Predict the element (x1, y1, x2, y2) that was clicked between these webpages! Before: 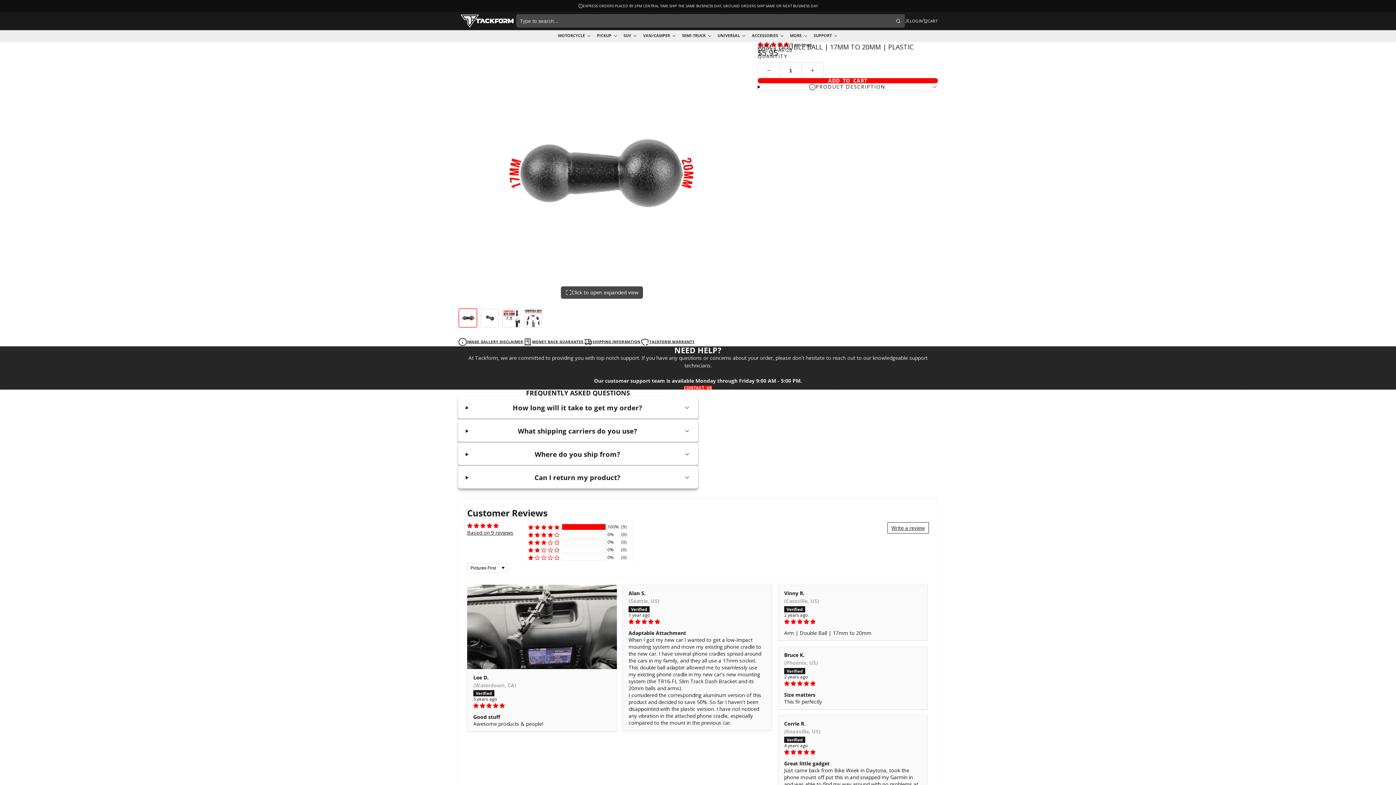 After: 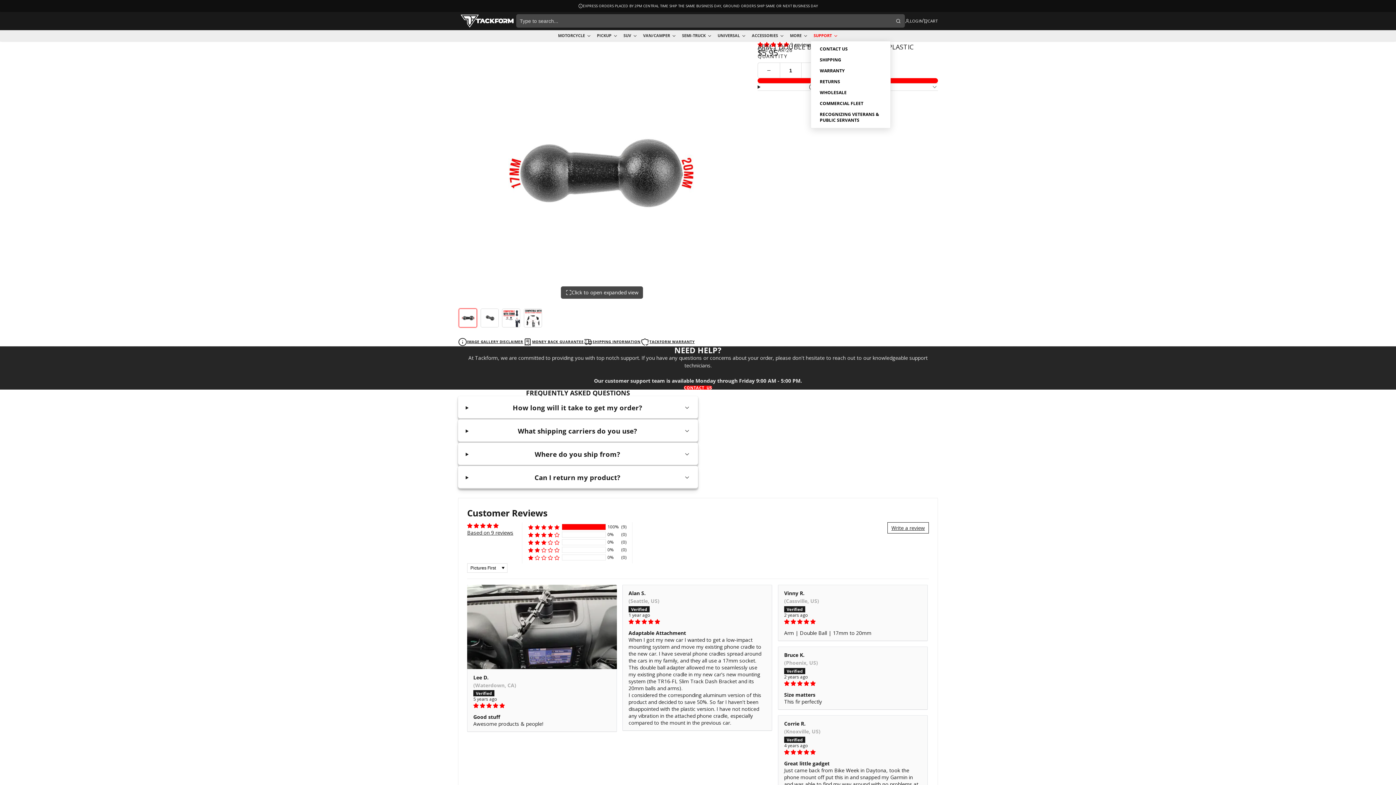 Action: bbox: (810, 30, 841, 40) label: SUPPORT